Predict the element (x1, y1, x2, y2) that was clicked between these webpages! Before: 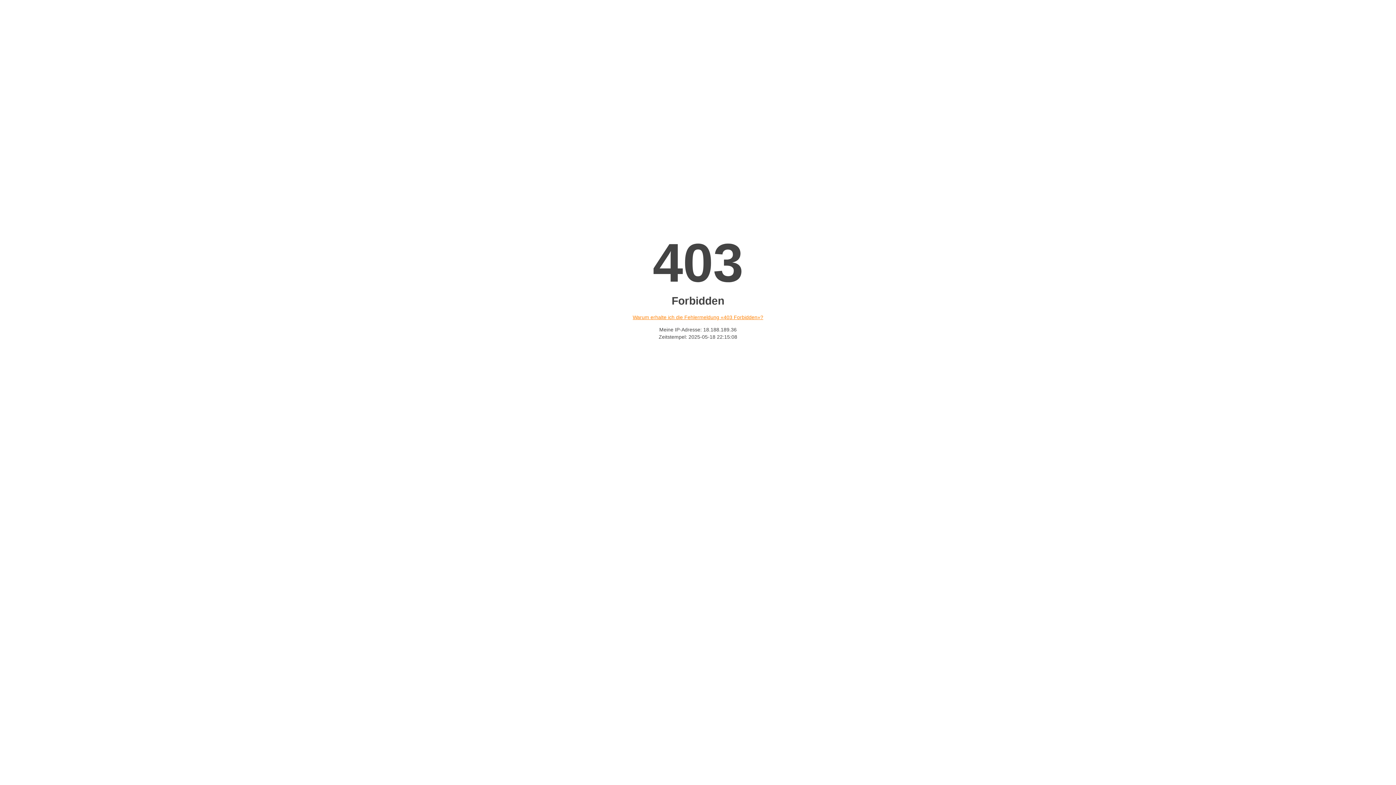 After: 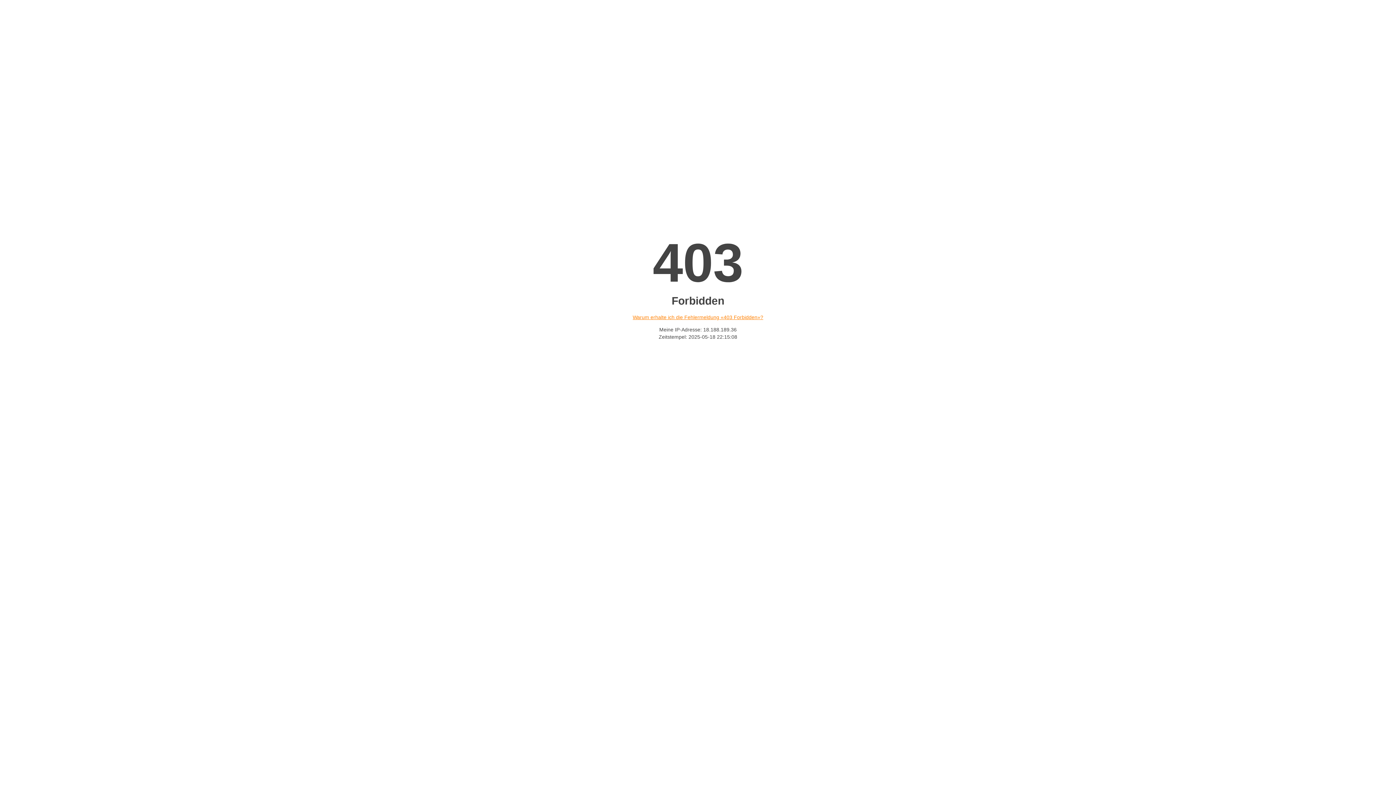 Action: bbox: (632, 314, 763, 320) label: Warum erhalte ich die Fehlermeldung «403 Forbidden»?